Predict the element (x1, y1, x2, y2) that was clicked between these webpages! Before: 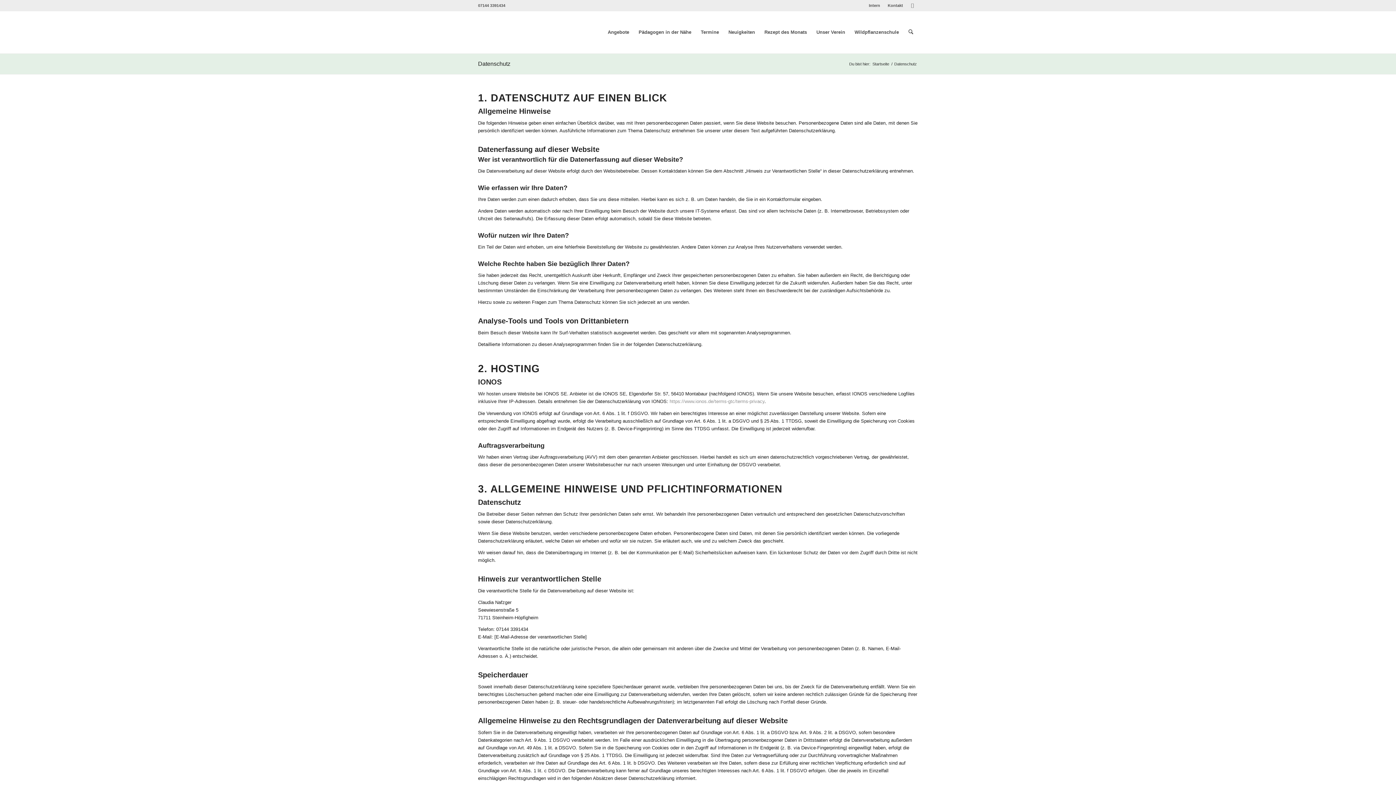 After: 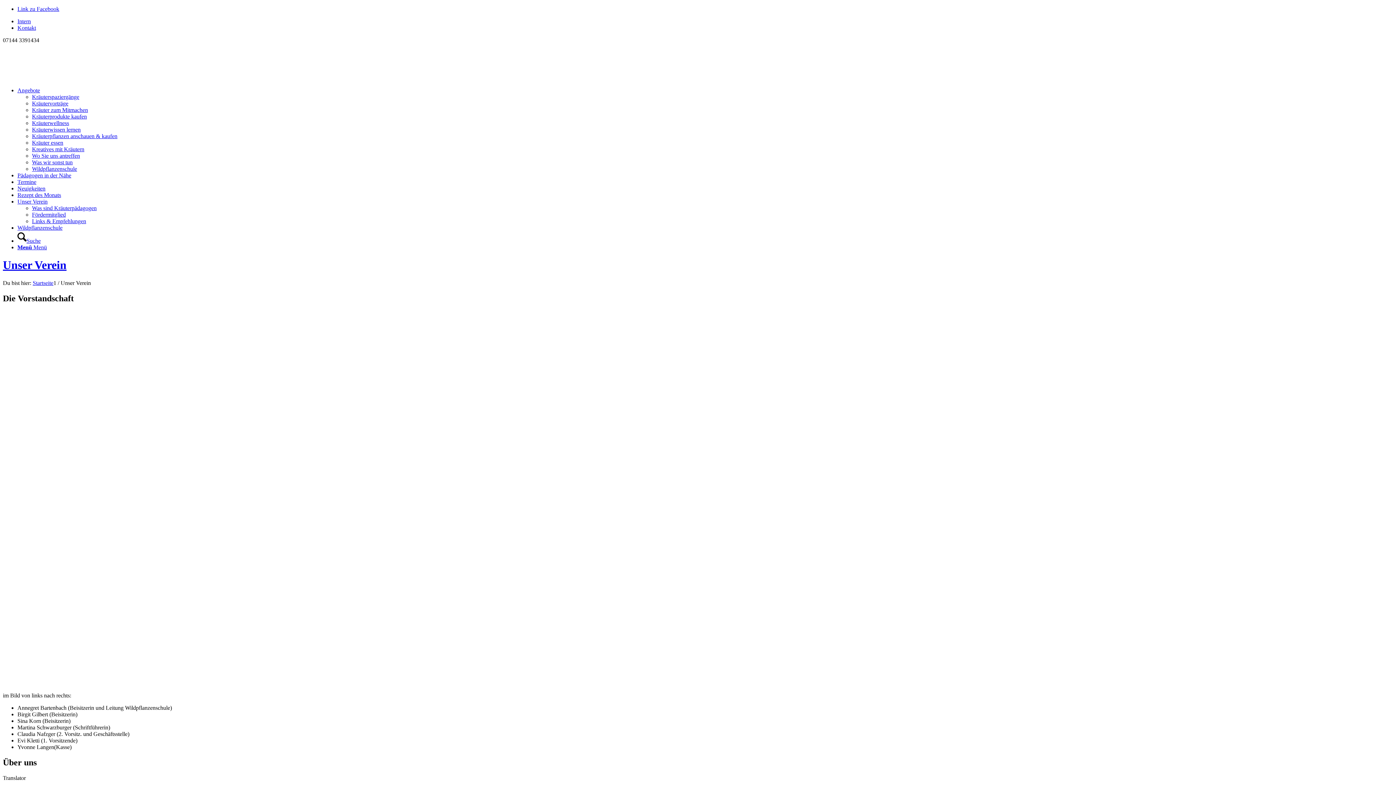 Action: label: Unser Verein bbox: (811, 11, 850, 53)